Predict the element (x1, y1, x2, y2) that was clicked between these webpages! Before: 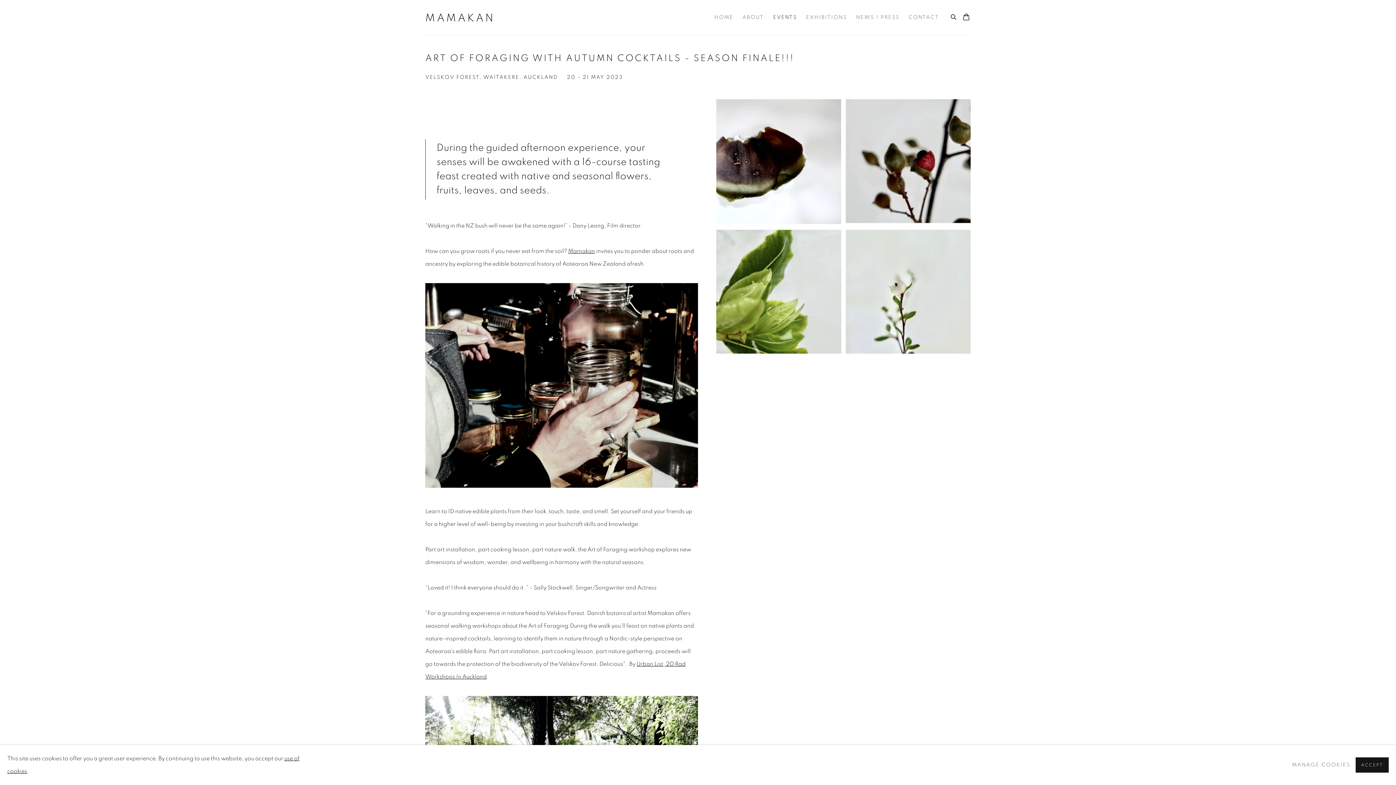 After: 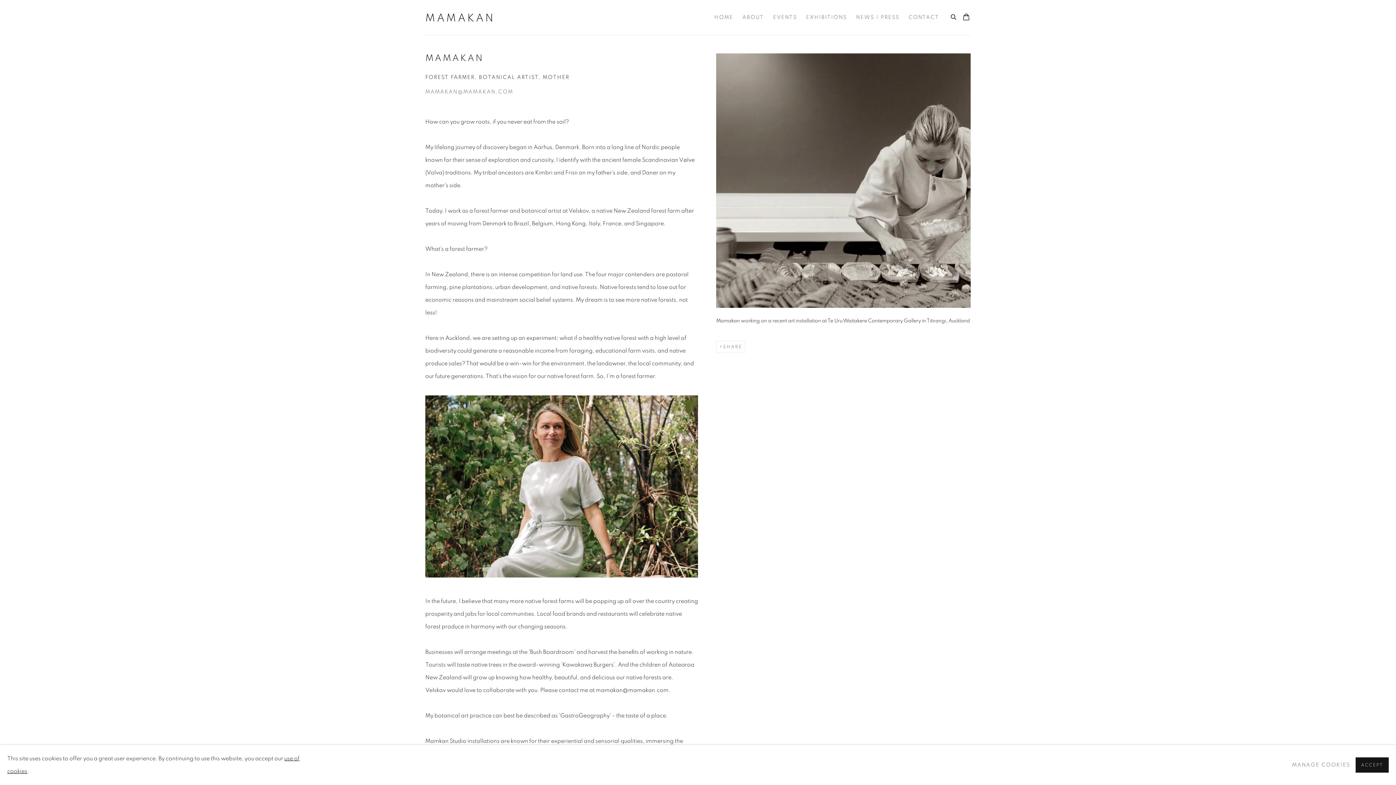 Action: bbox: (568, 248, 595, 254) label: Mamakan